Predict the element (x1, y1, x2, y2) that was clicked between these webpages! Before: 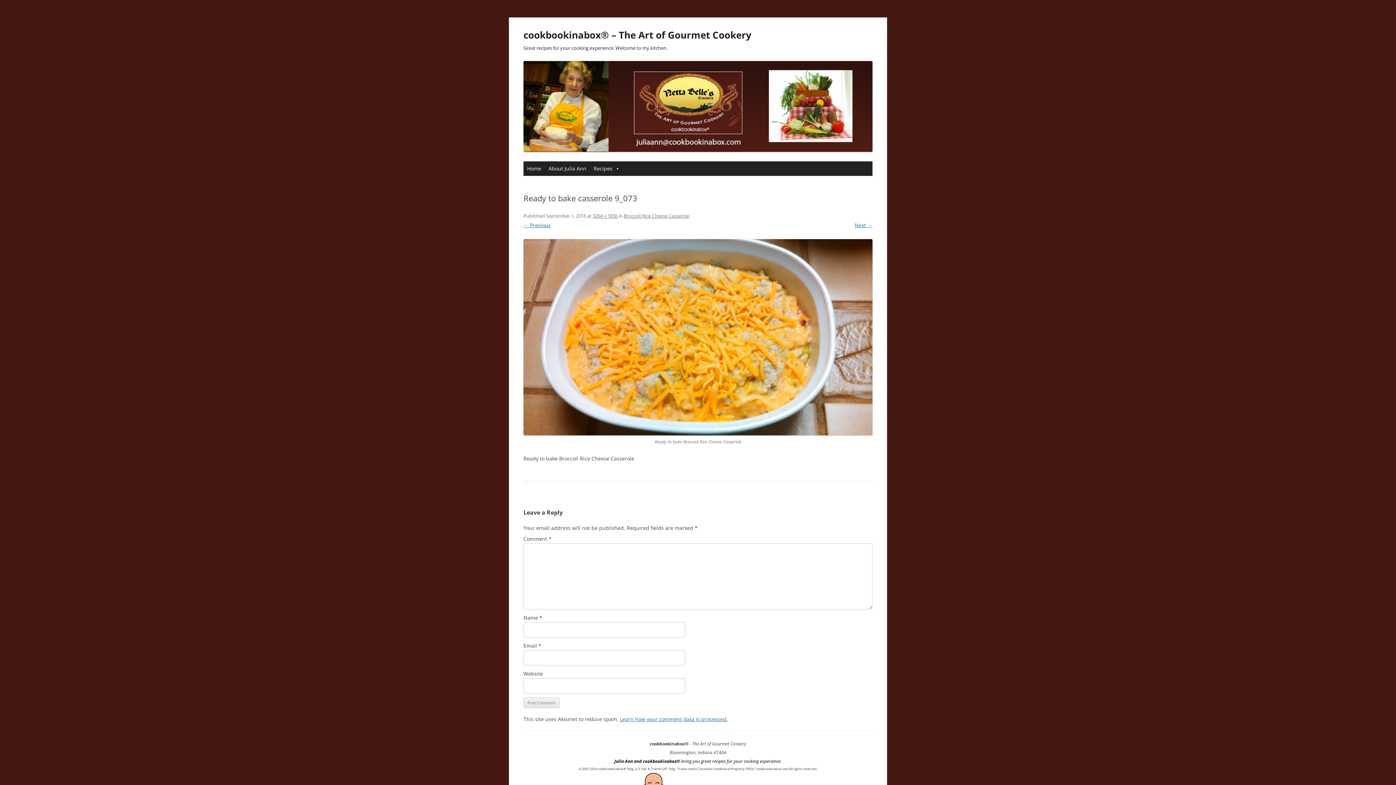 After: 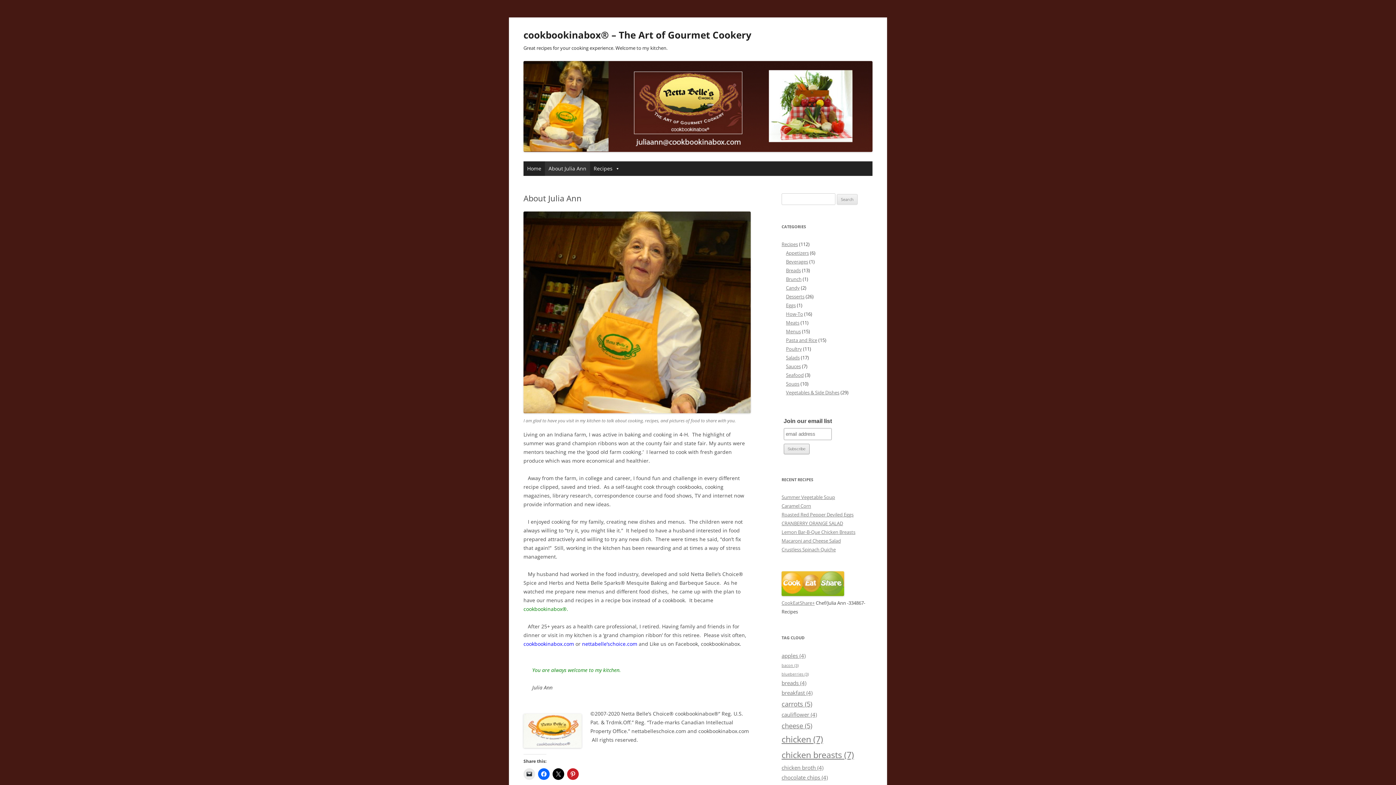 Action: bbox: (545, 161, 590, 176) label: About Julia Ann